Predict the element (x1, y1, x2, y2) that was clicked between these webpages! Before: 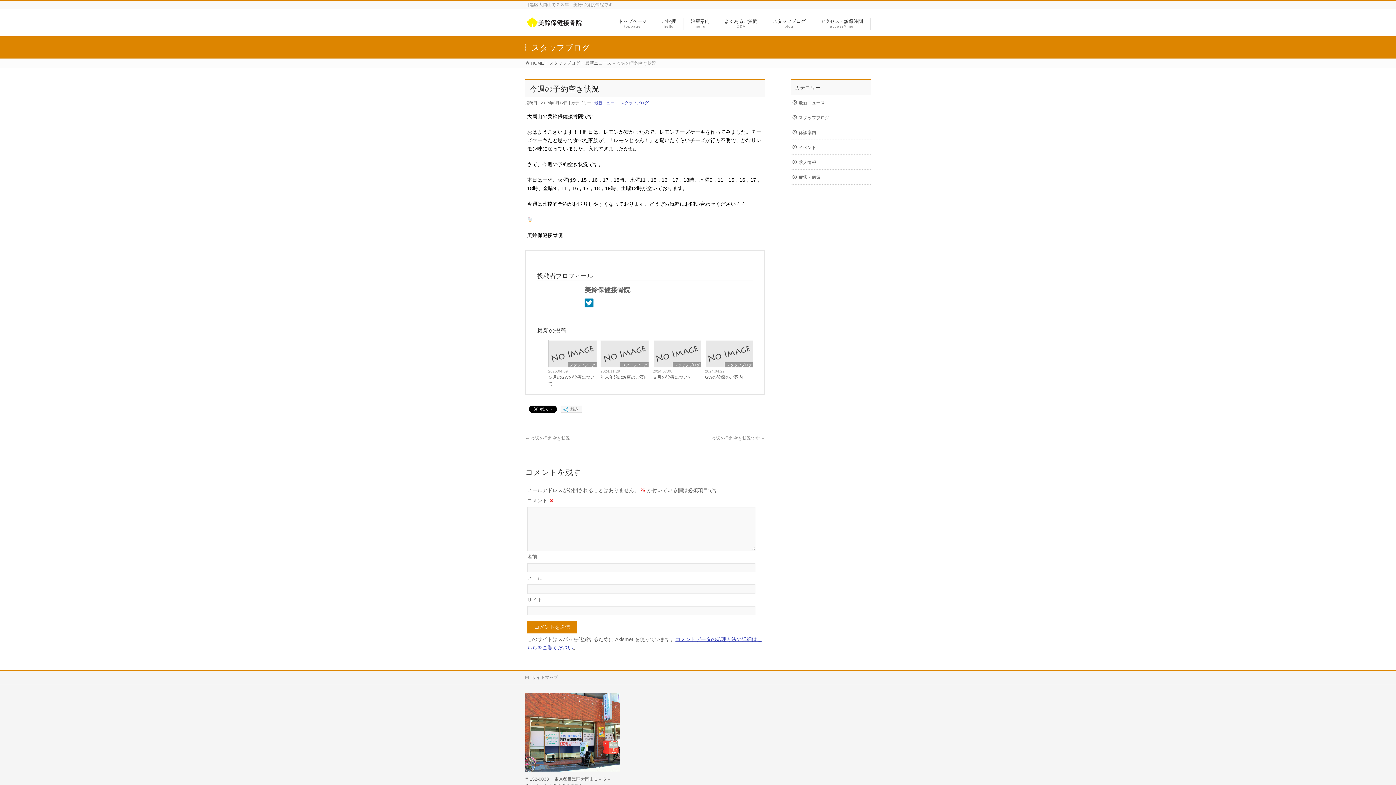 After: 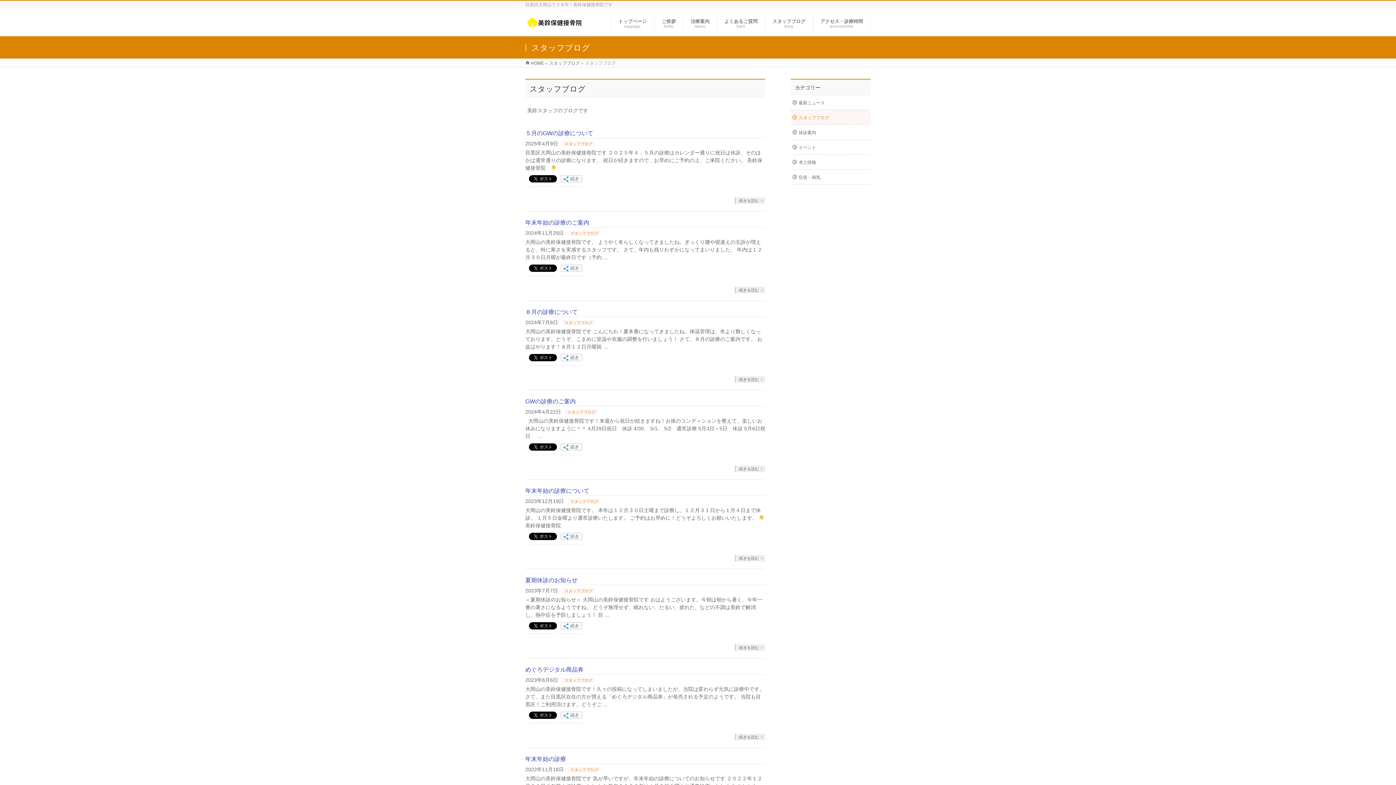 Action: bbox: (567, 362, 597, 367) label: スタッフブログ